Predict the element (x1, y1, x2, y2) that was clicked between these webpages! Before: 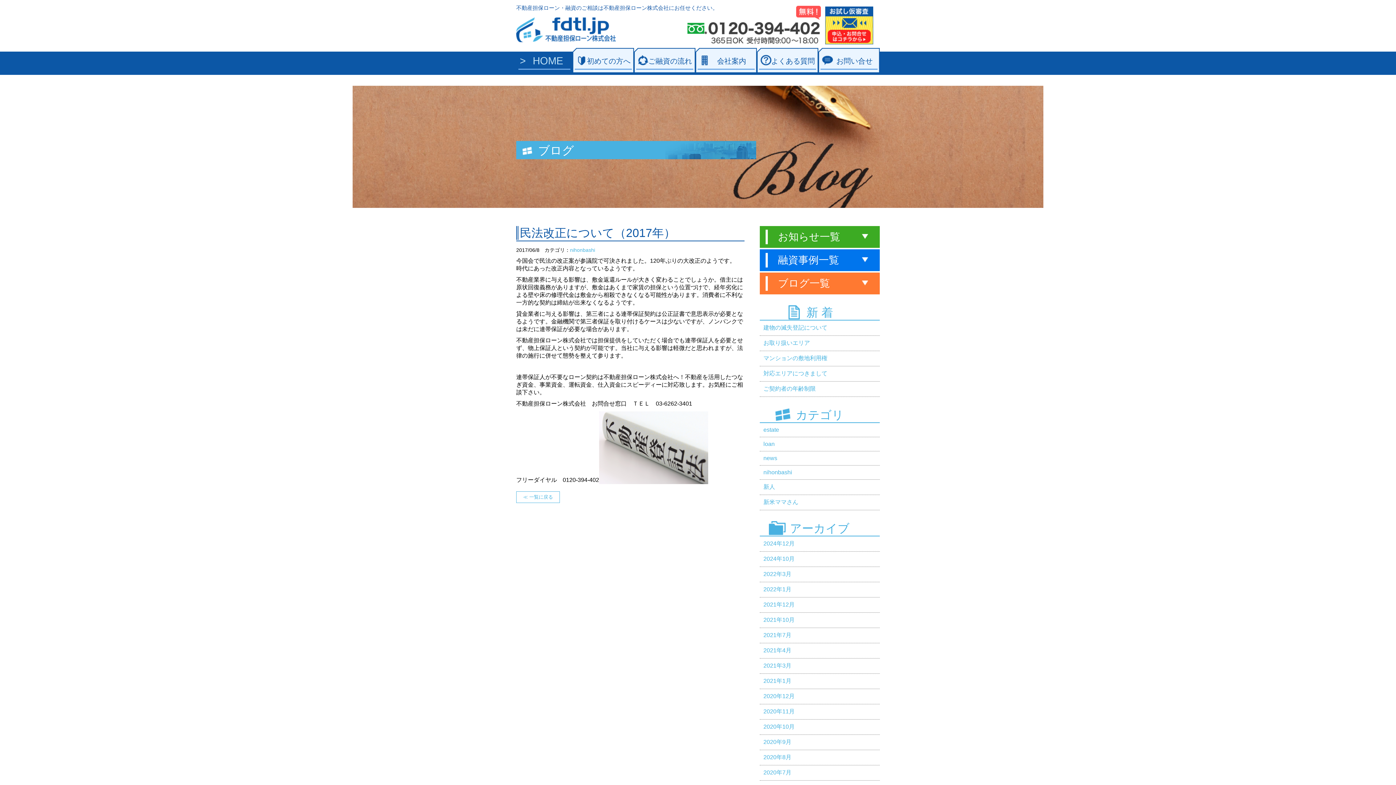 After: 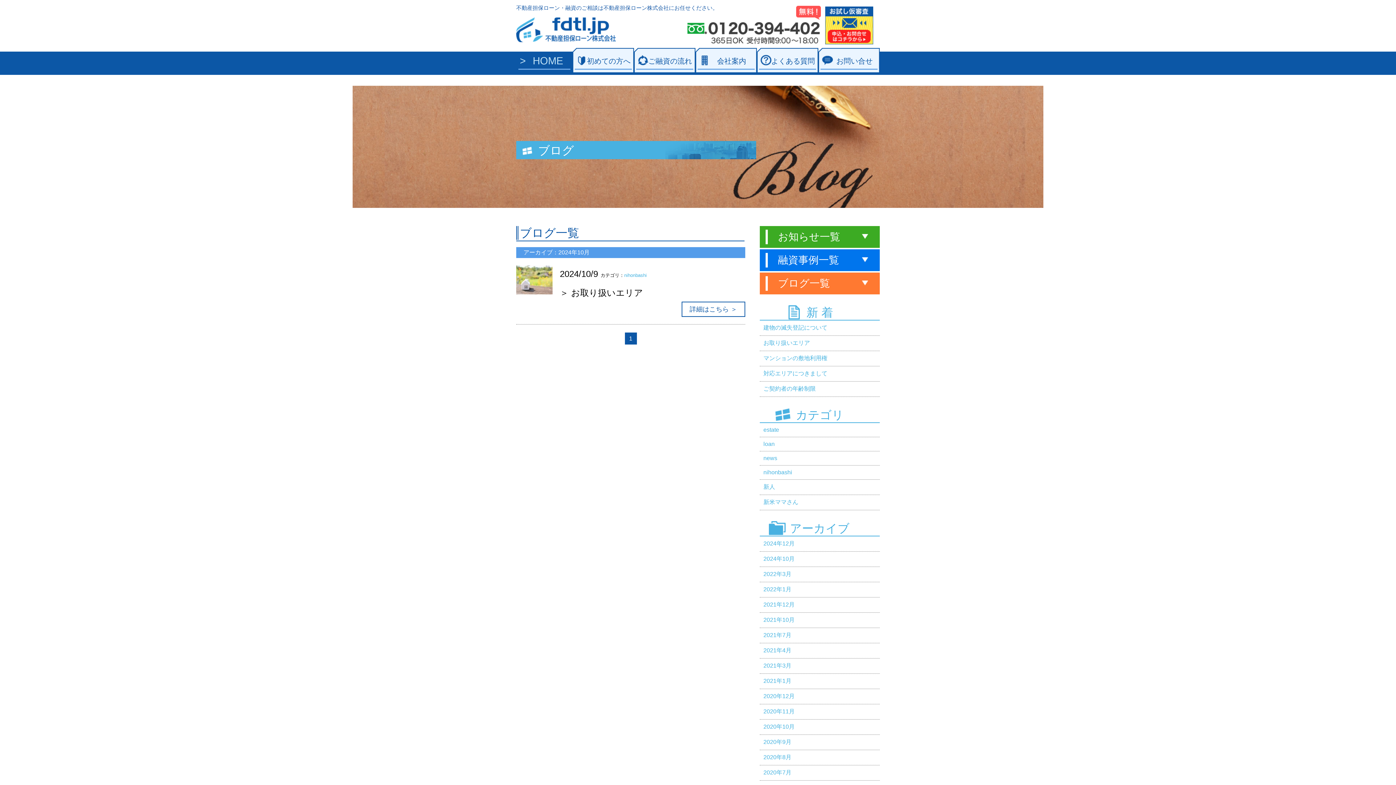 Action: bbox: (760, 552, 880, 567) label: 2024年10月